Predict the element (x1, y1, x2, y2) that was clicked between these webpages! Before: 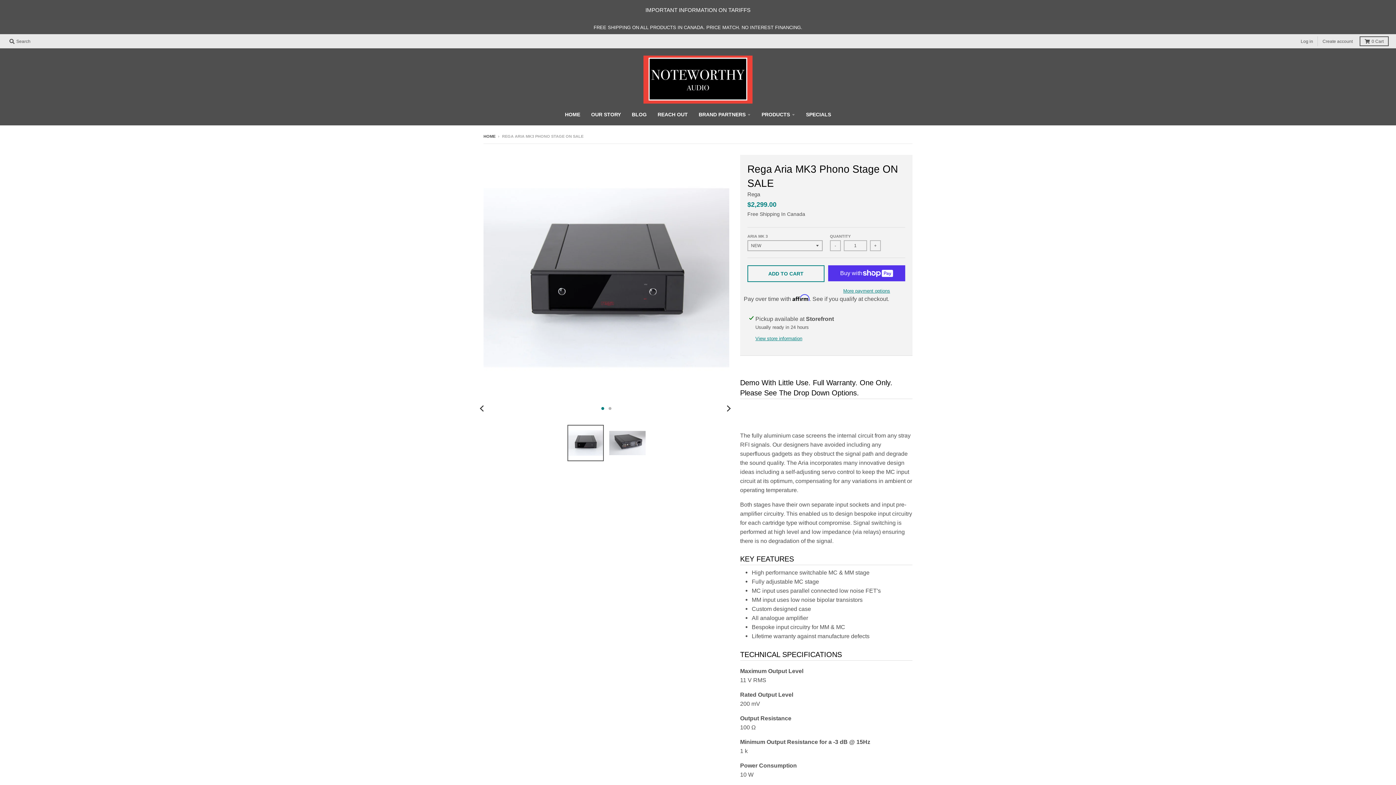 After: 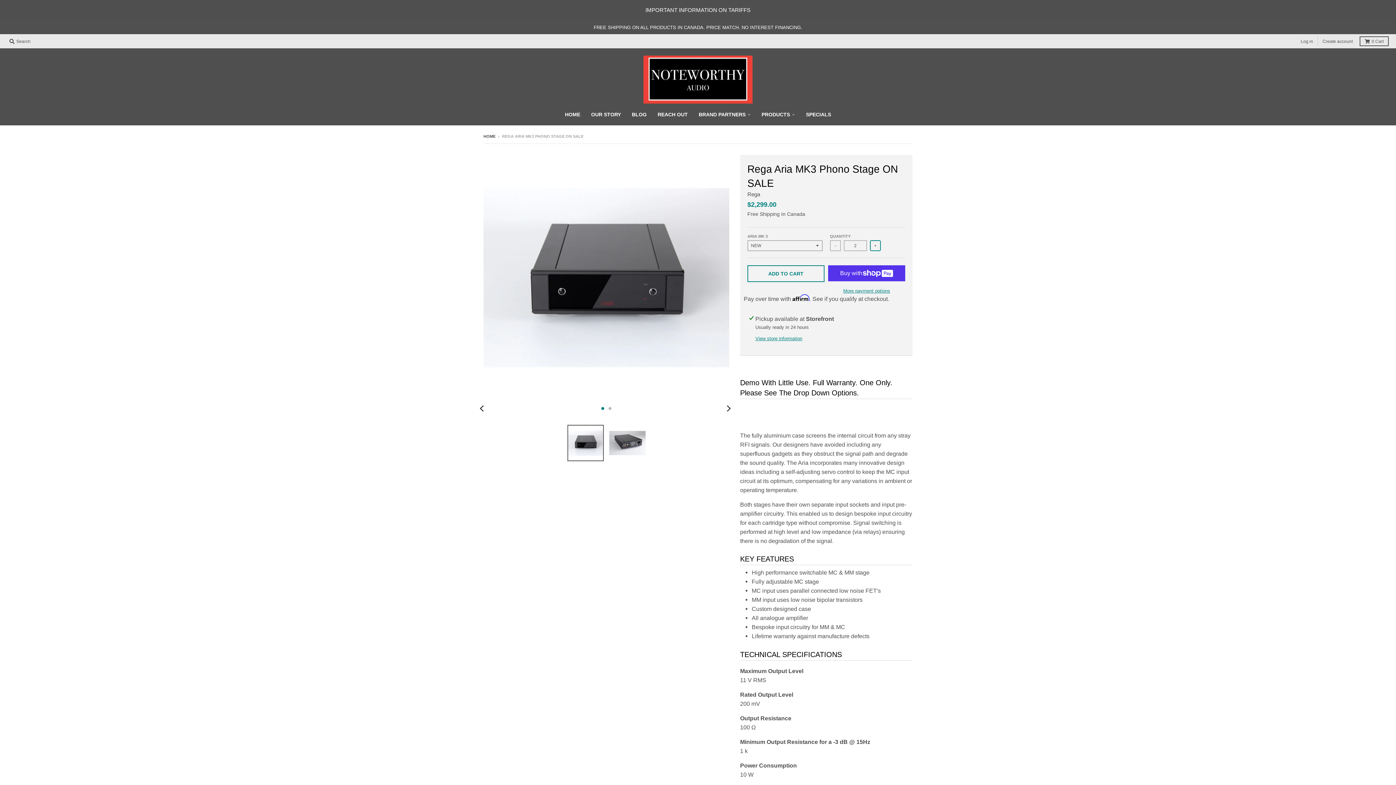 Action: label: + bbox: (870, 240, 881, 251)